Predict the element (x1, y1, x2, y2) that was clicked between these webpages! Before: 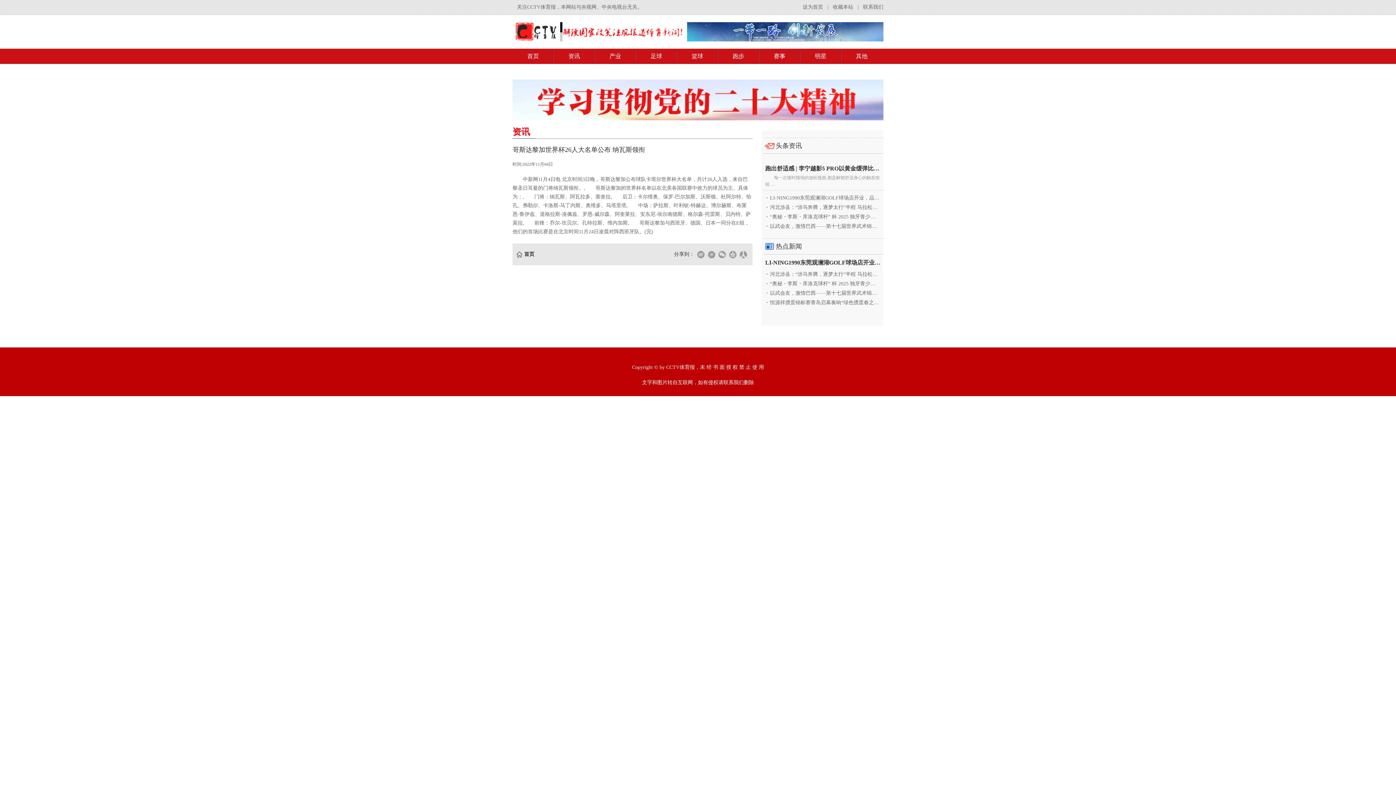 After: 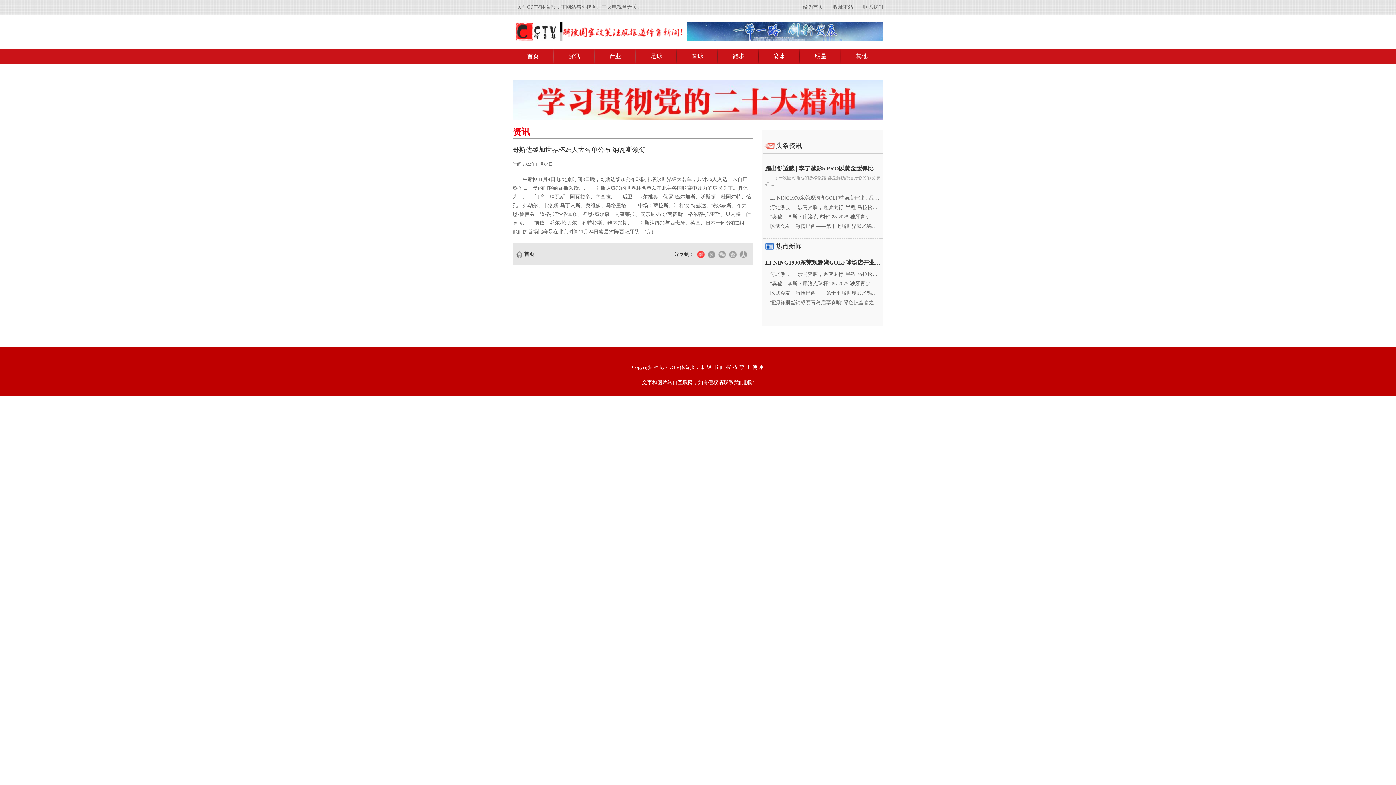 Action: label:   bbox: (697, 250, 705, 258)